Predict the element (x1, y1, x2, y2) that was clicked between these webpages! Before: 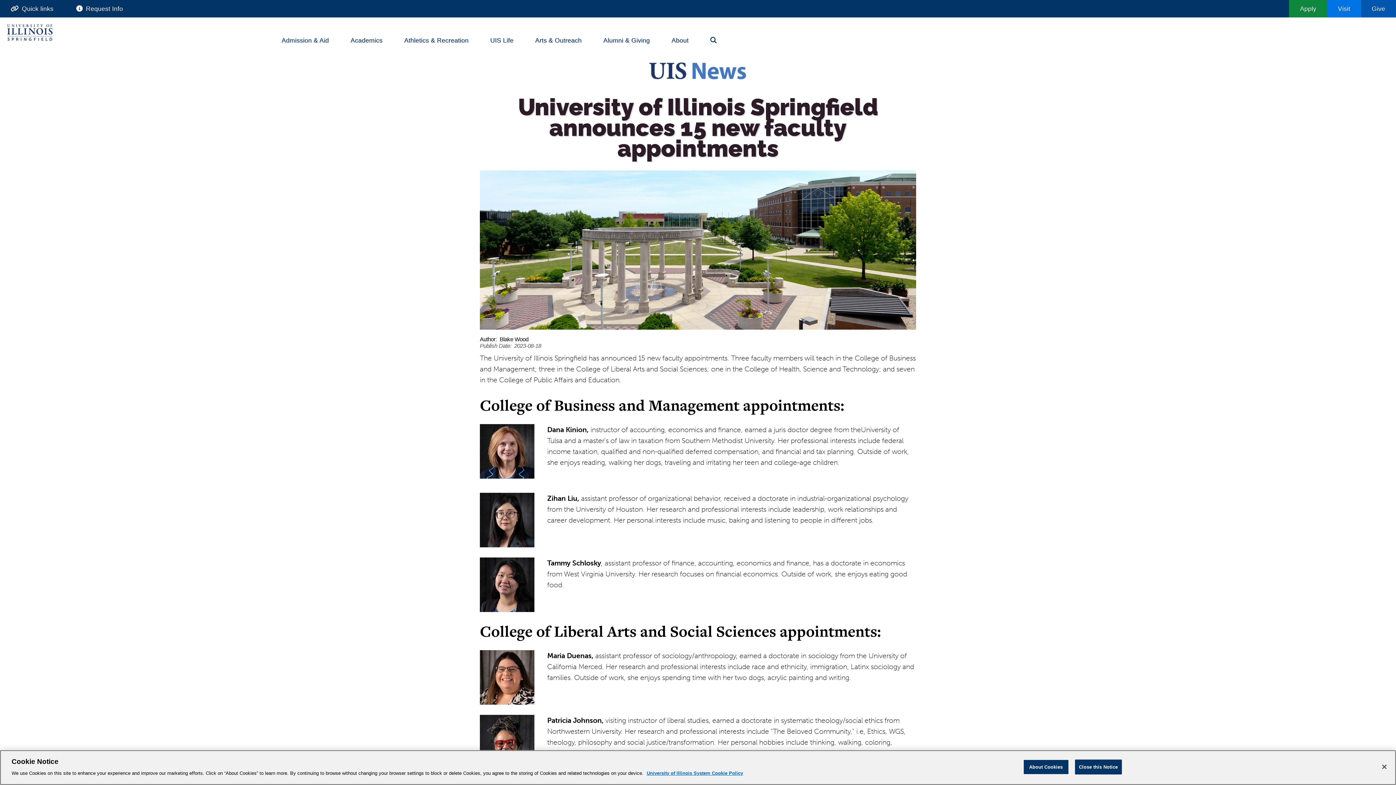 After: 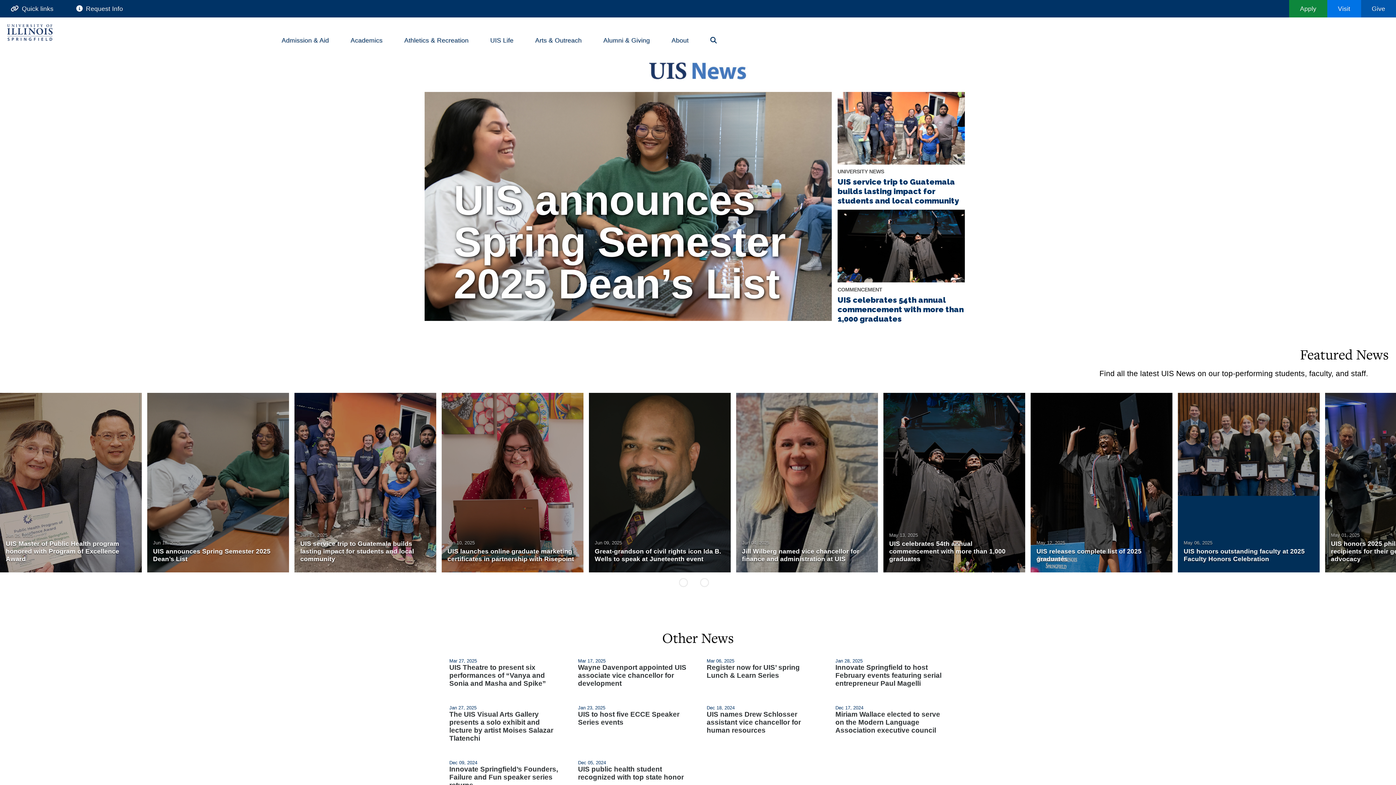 Action: bbox: (643, 84, 752, 92)